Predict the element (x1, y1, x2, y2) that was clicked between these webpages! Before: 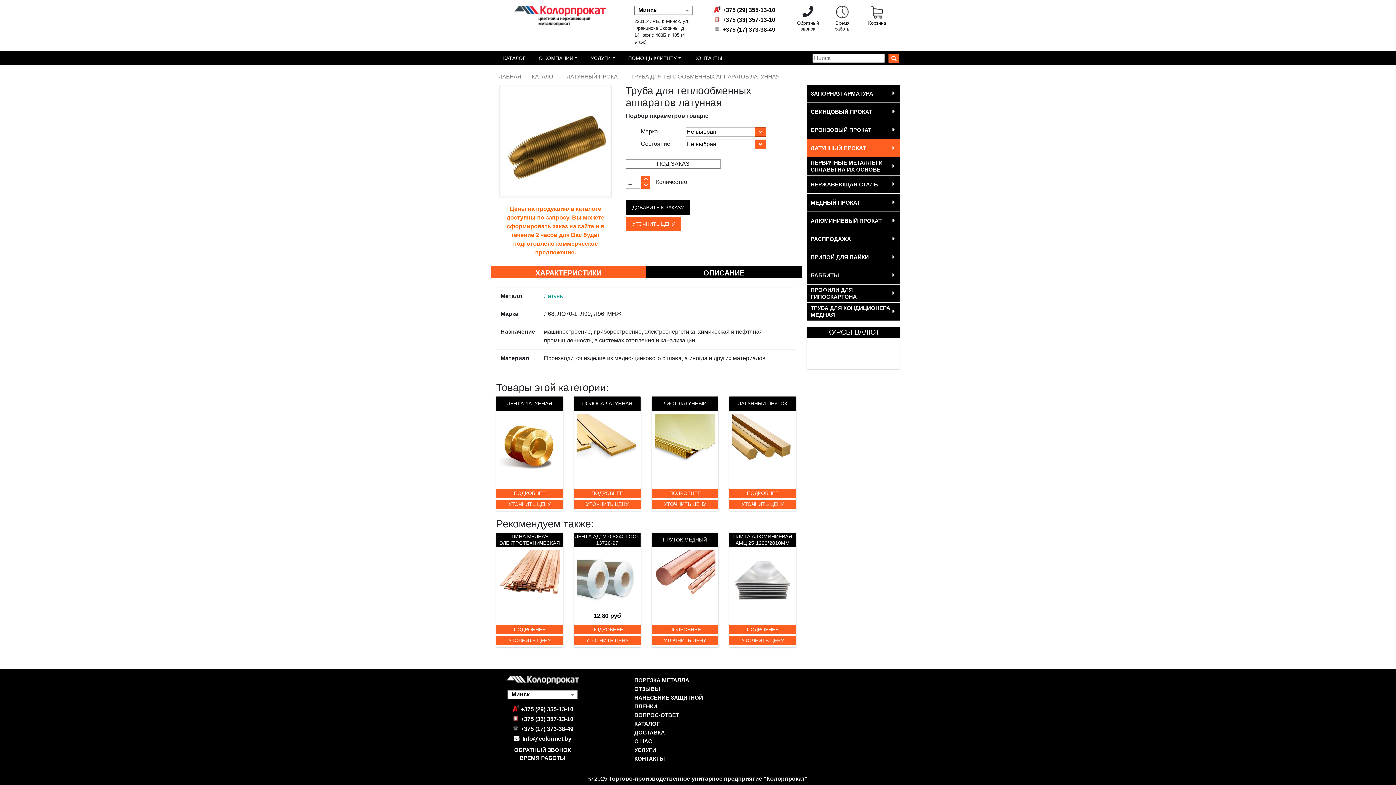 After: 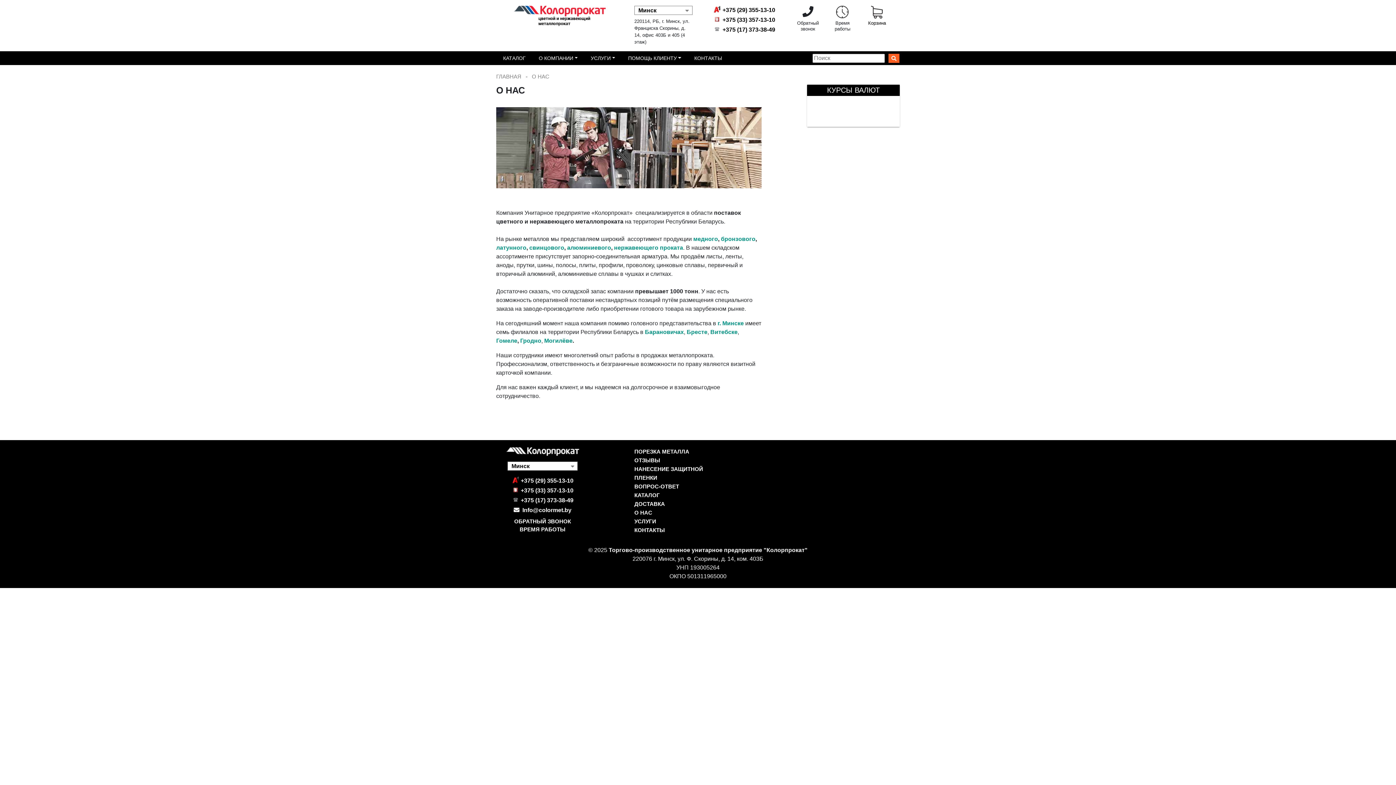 Action: label: О НАС bbox: (634, 738, 652, 744)